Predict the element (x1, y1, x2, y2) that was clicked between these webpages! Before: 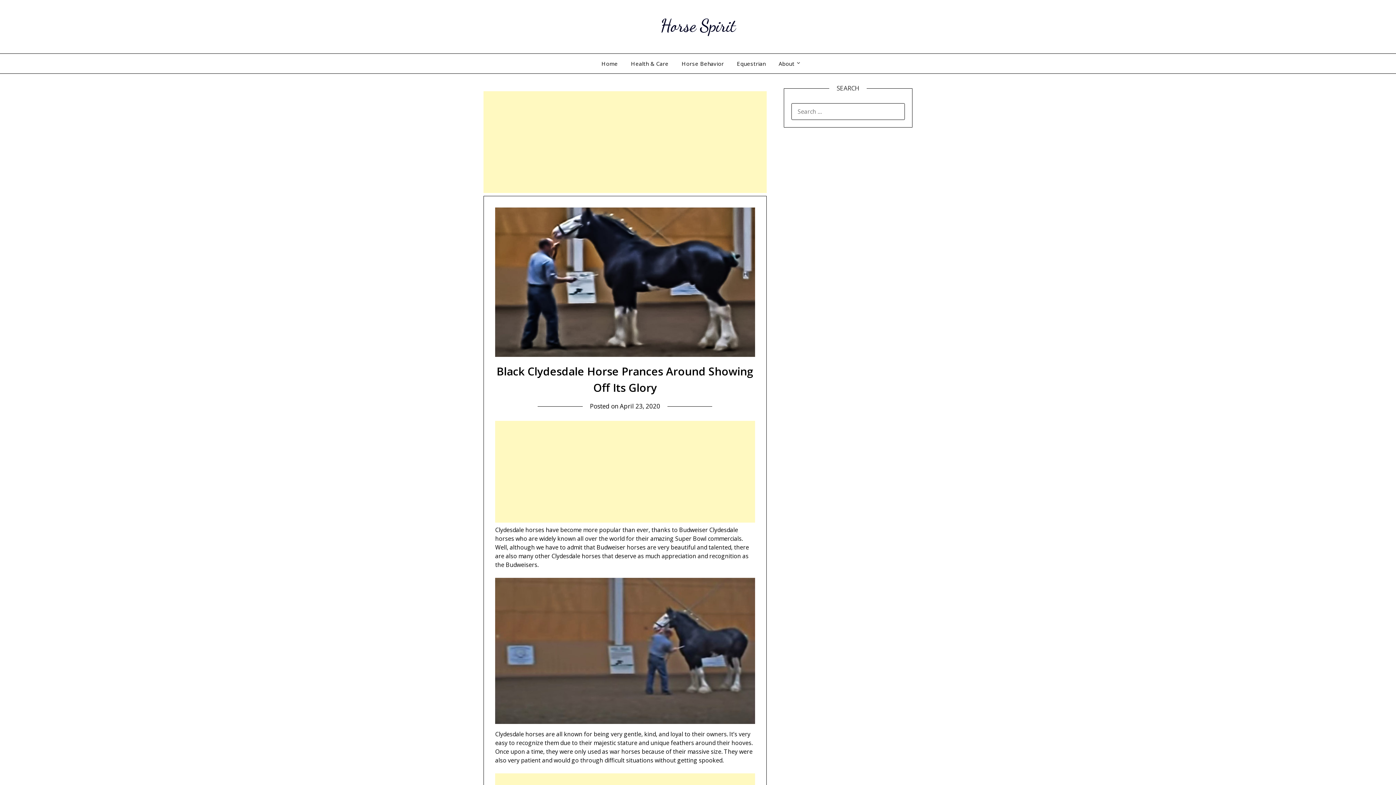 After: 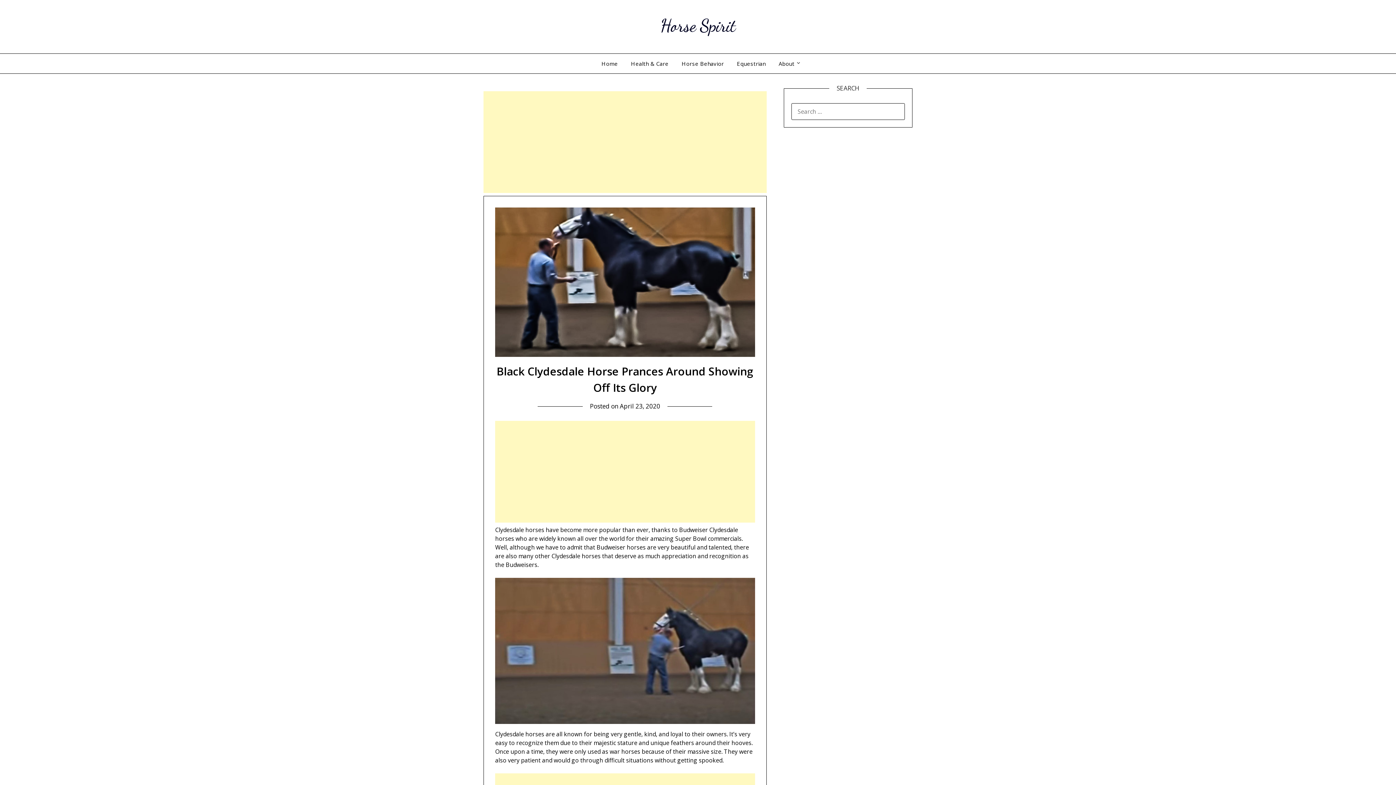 Action: bbox: (619, 402, 660, 410) label: April 23, 2020